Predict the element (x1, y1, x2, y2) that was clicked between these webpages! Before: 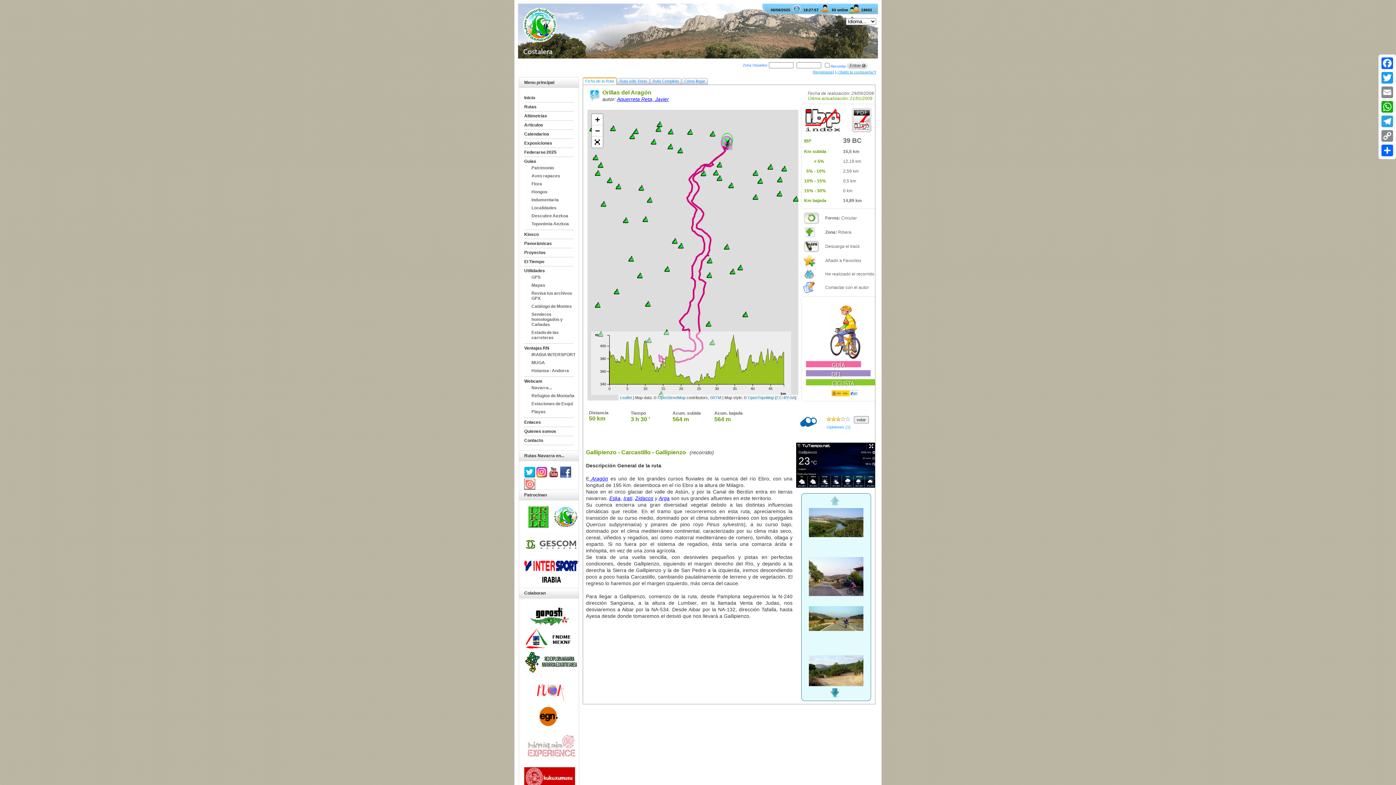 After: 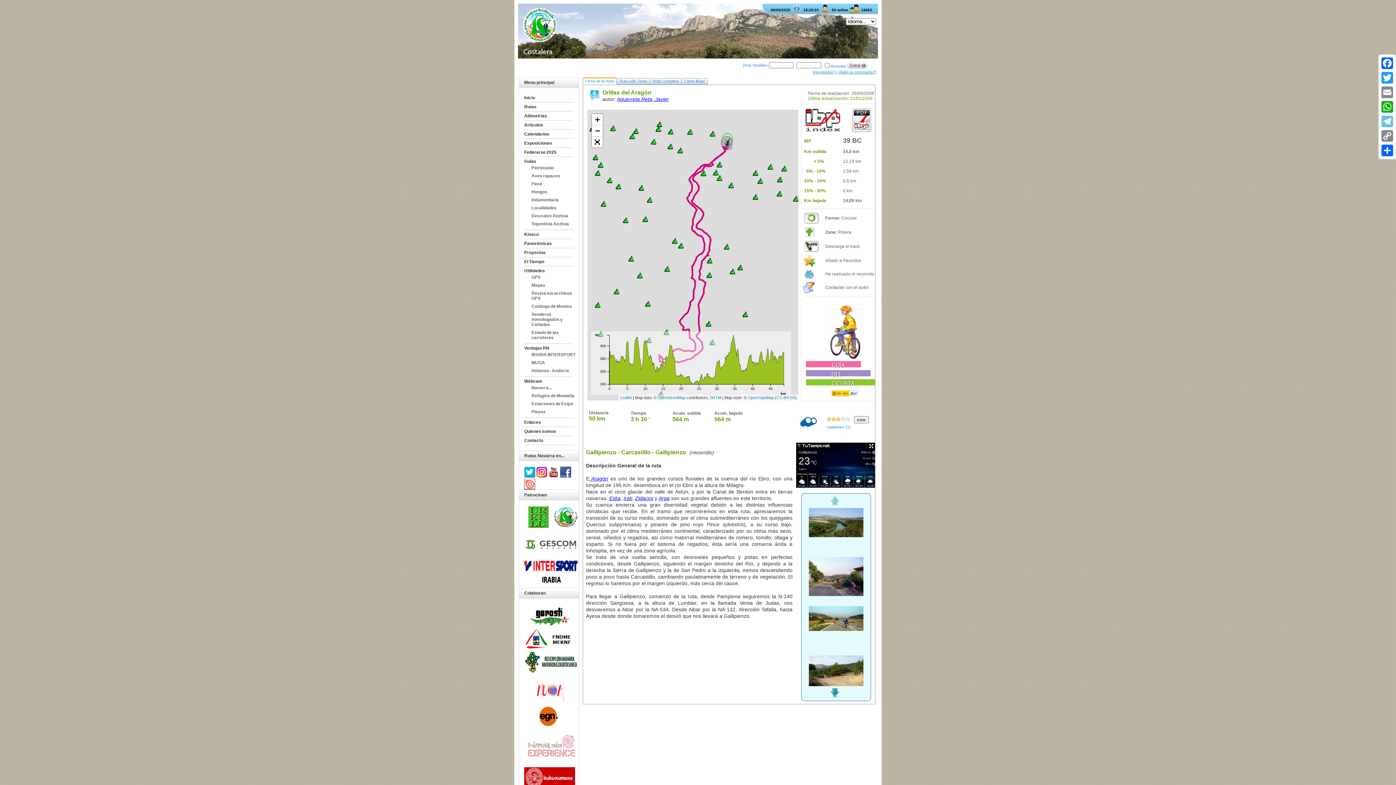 Action: bbox: (1380, 114, 1394, 128) label: Telegram